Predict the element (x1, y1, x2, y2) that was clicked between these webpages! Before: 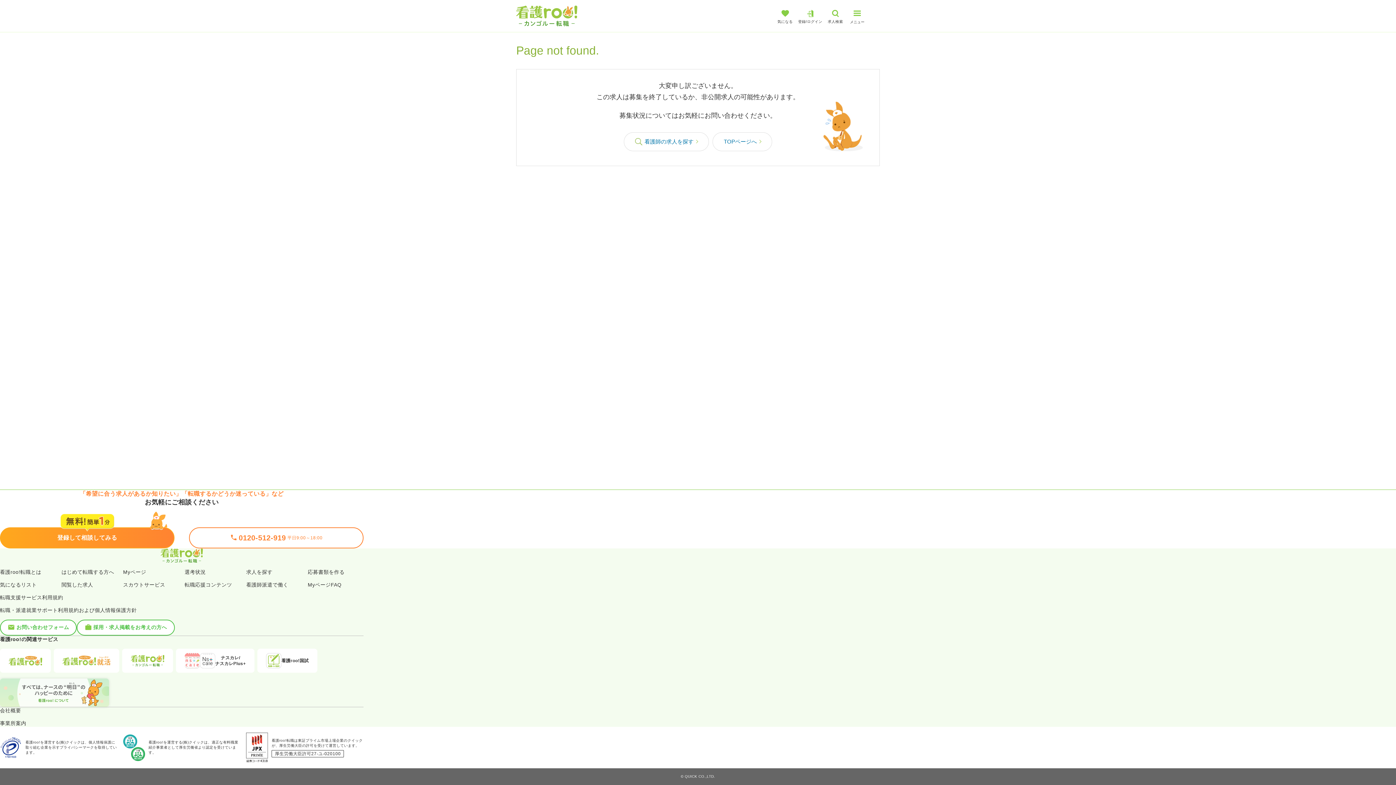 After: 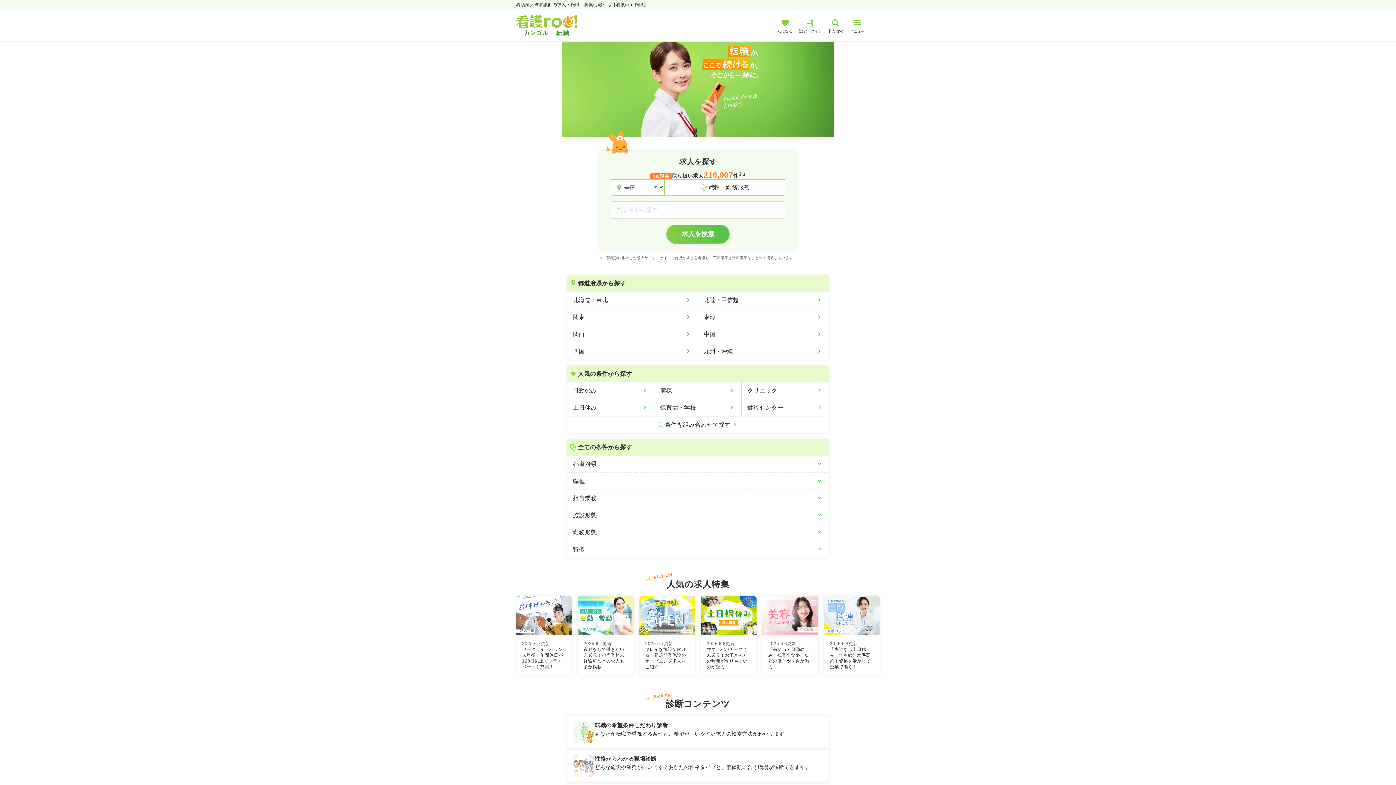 Action: label: TOPページへ bbox: (712, 132, 772, 151)